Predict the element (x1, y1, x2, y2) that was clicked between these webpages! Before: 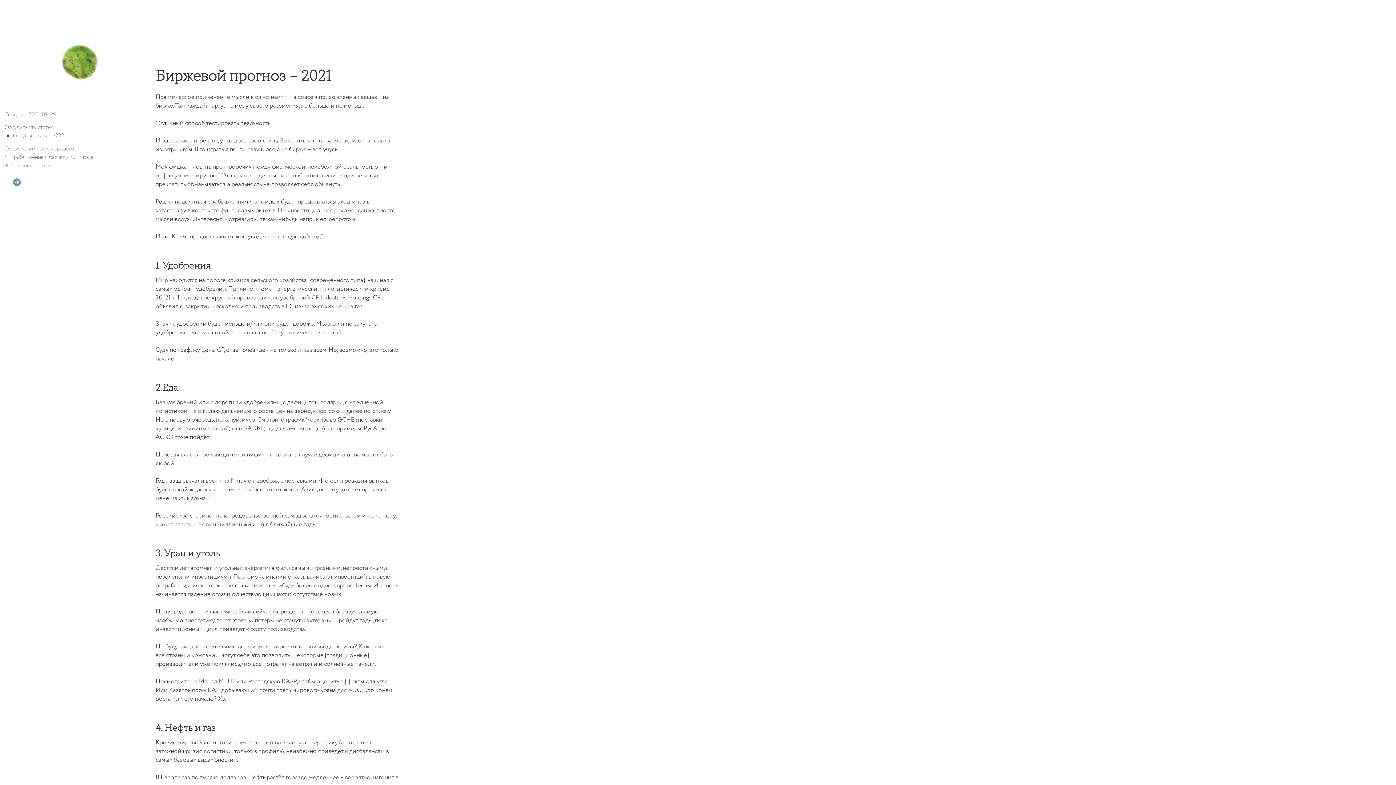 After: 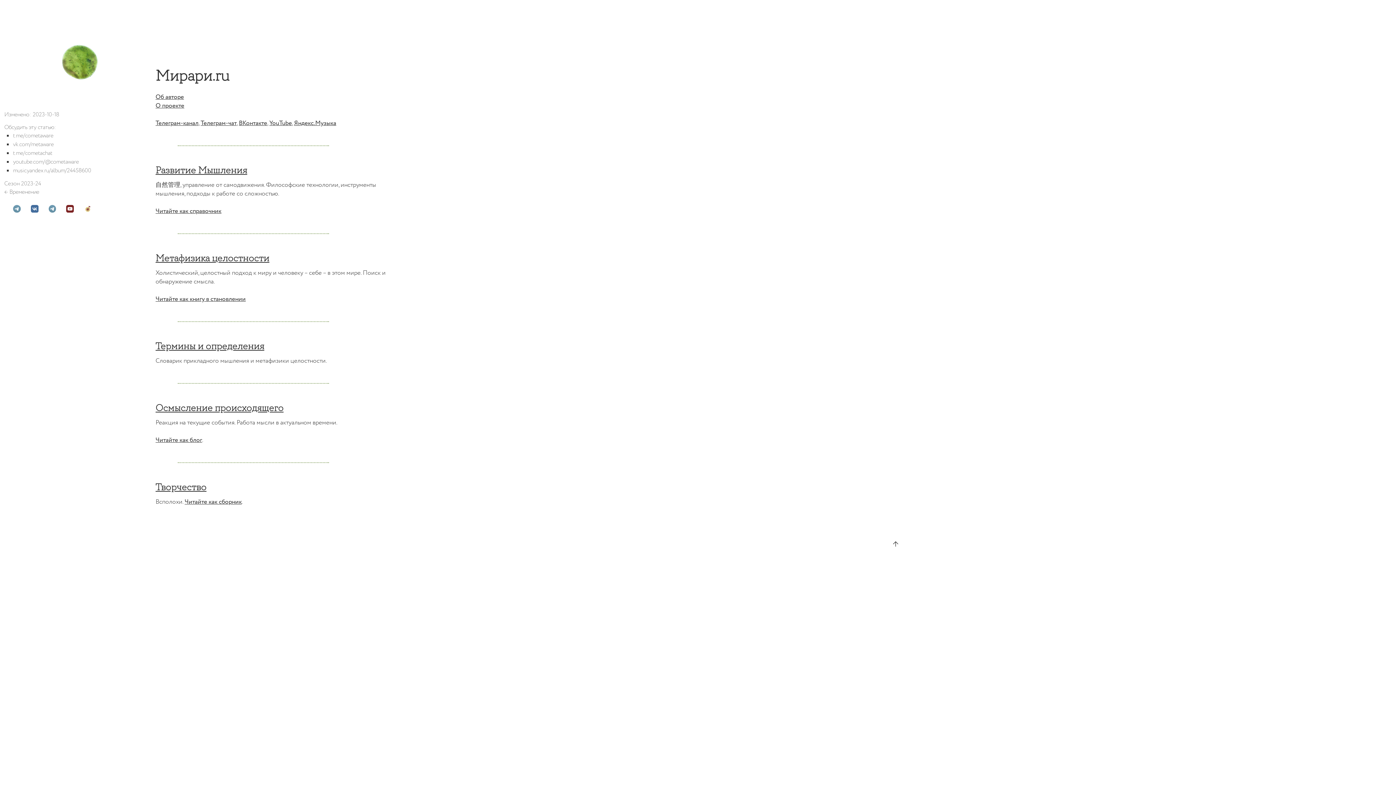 Action: bbox: (62, 44, 97, 80)